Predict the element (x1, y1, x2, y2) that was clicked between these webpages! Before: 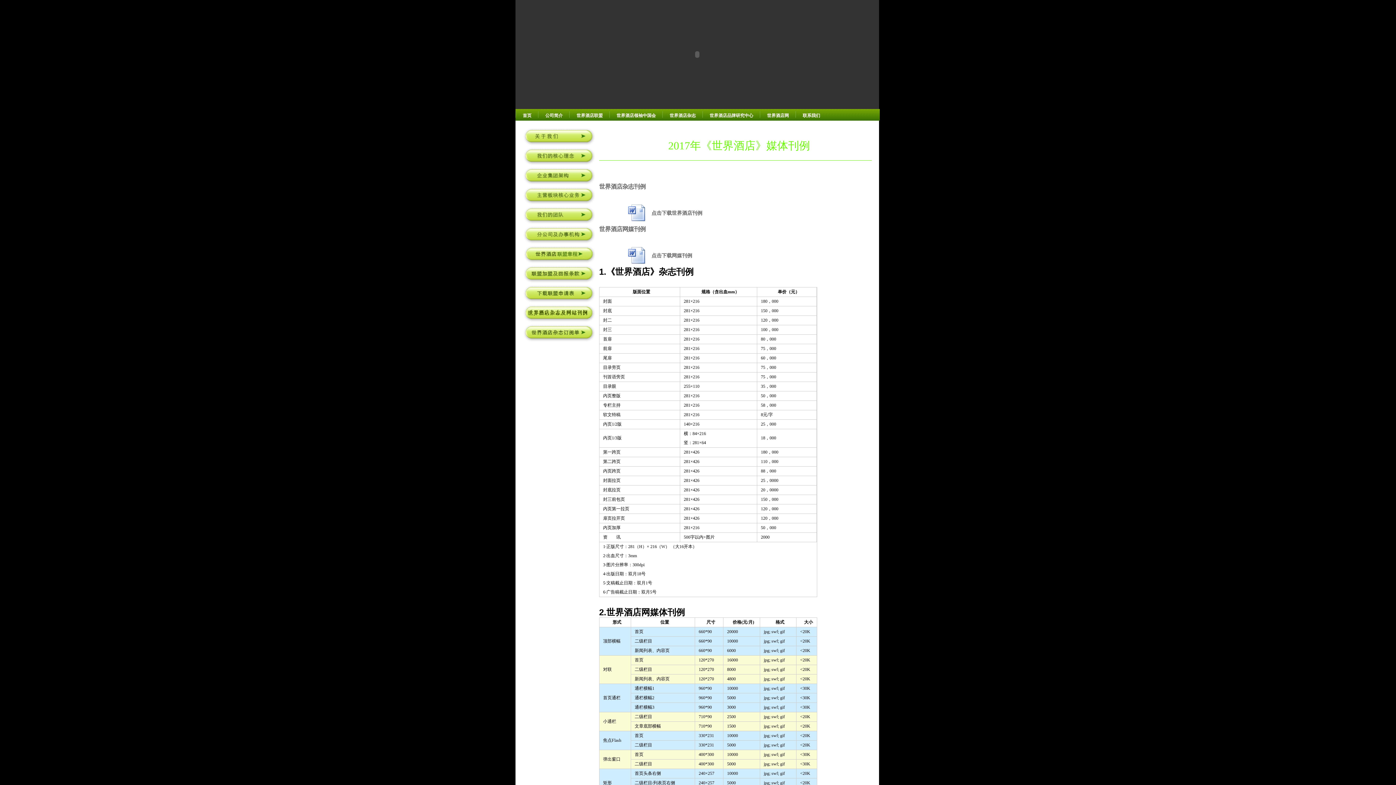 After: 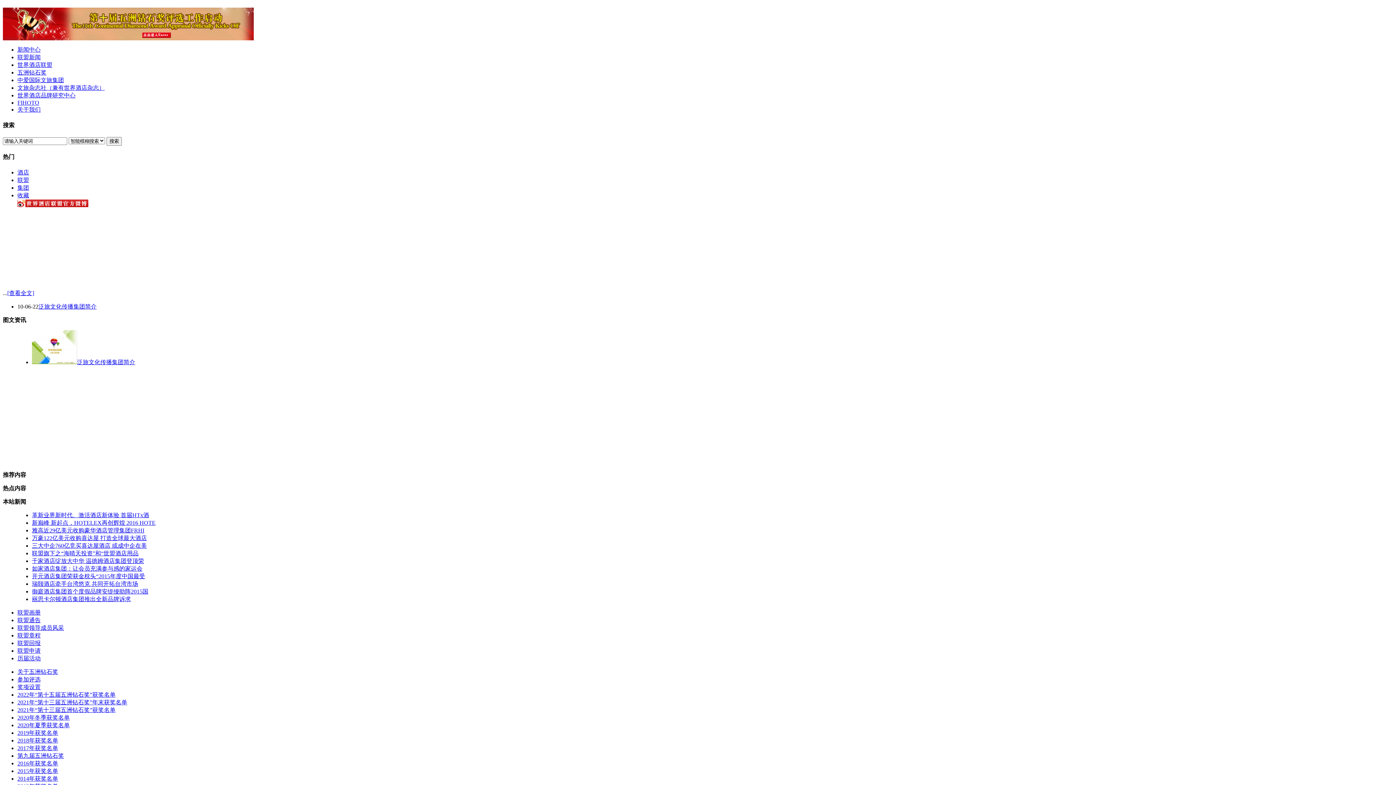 Action: bbox: (522, 127, 595, 147)